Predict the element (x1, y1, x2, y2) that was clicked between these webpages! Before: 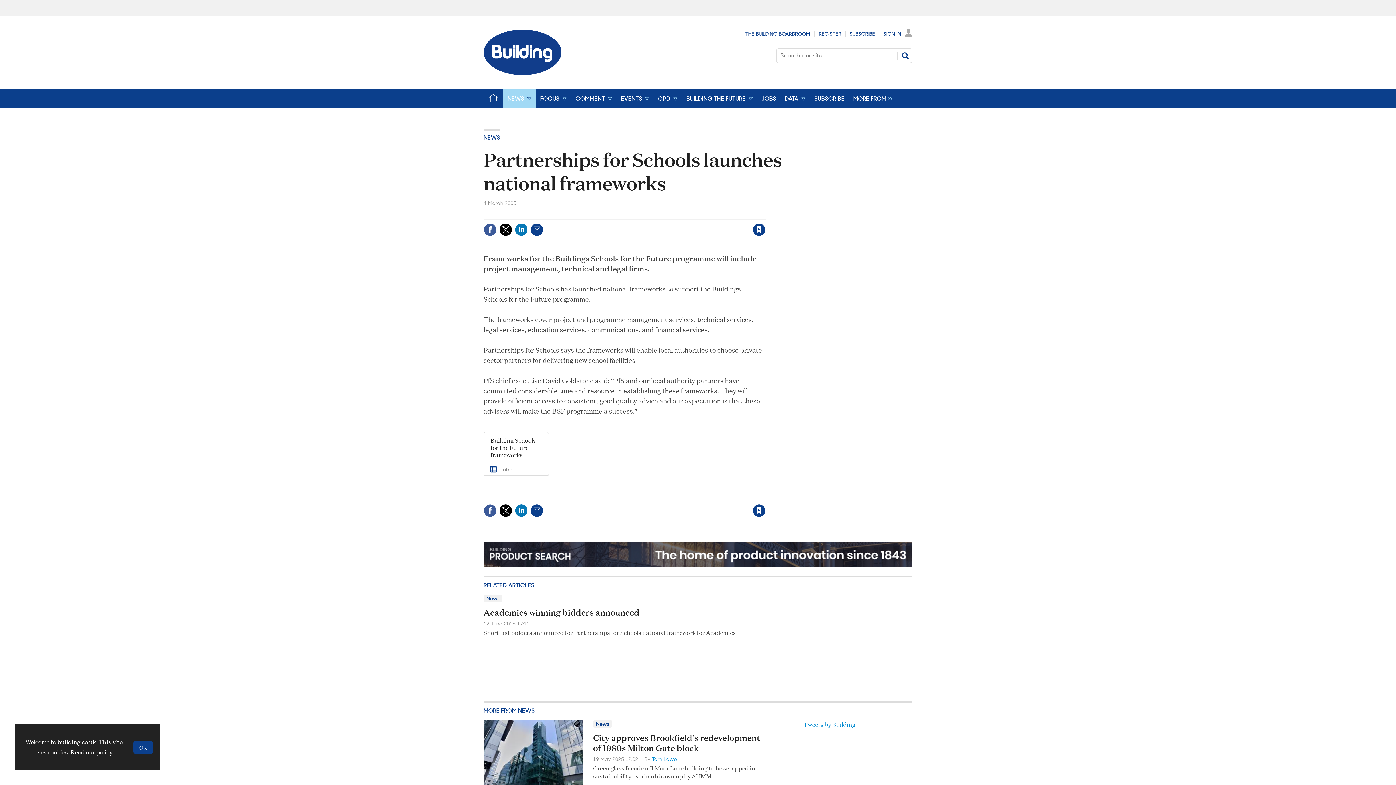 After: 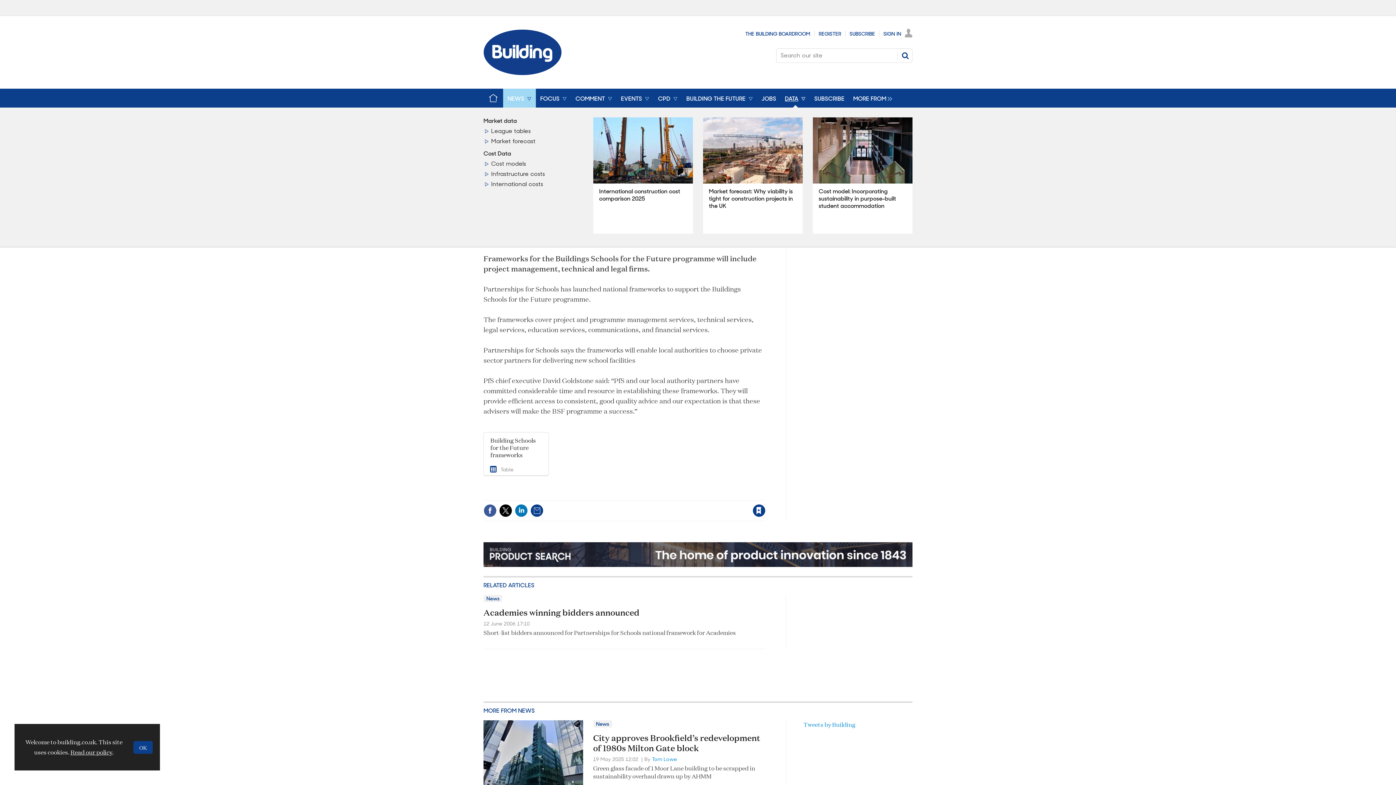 Action: label: DATA bbox: (780, 88, 810, 107)